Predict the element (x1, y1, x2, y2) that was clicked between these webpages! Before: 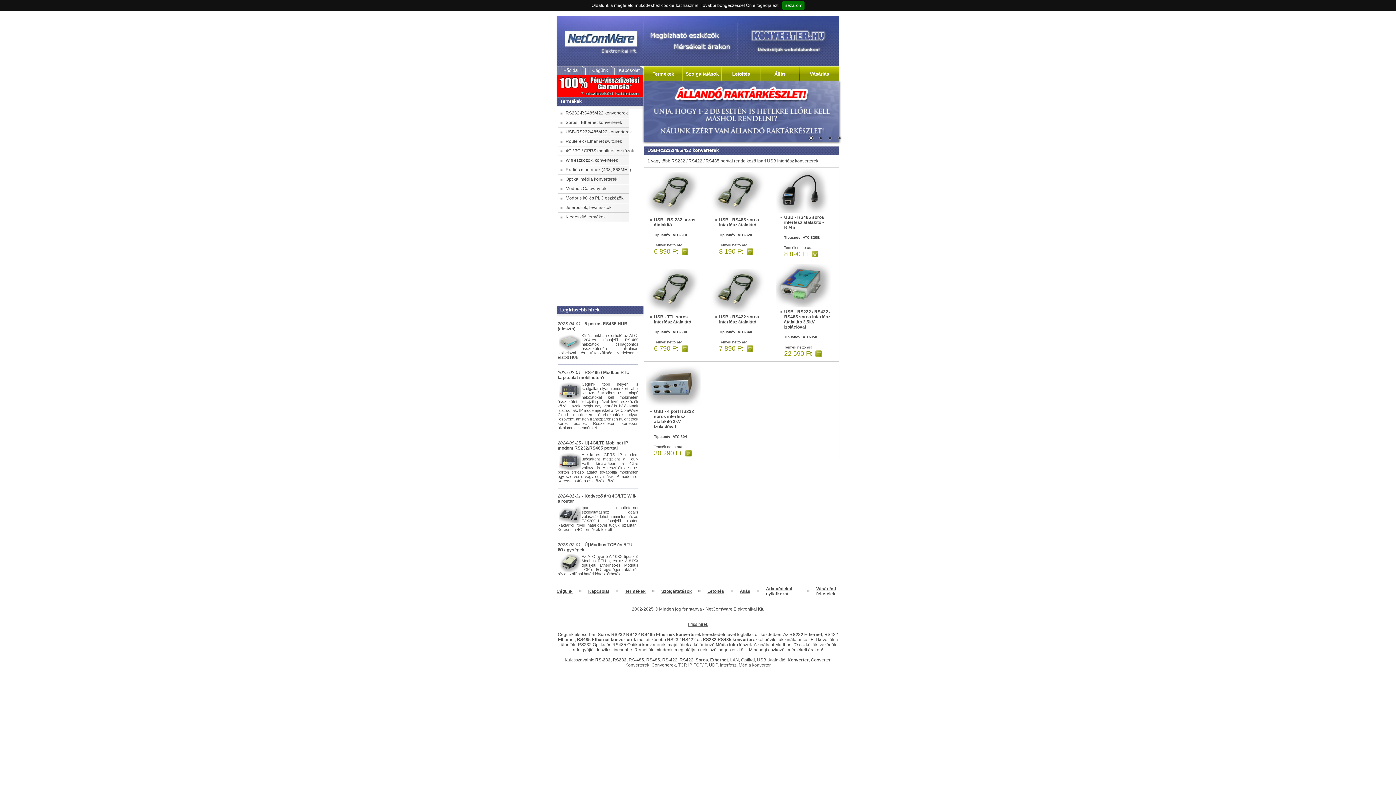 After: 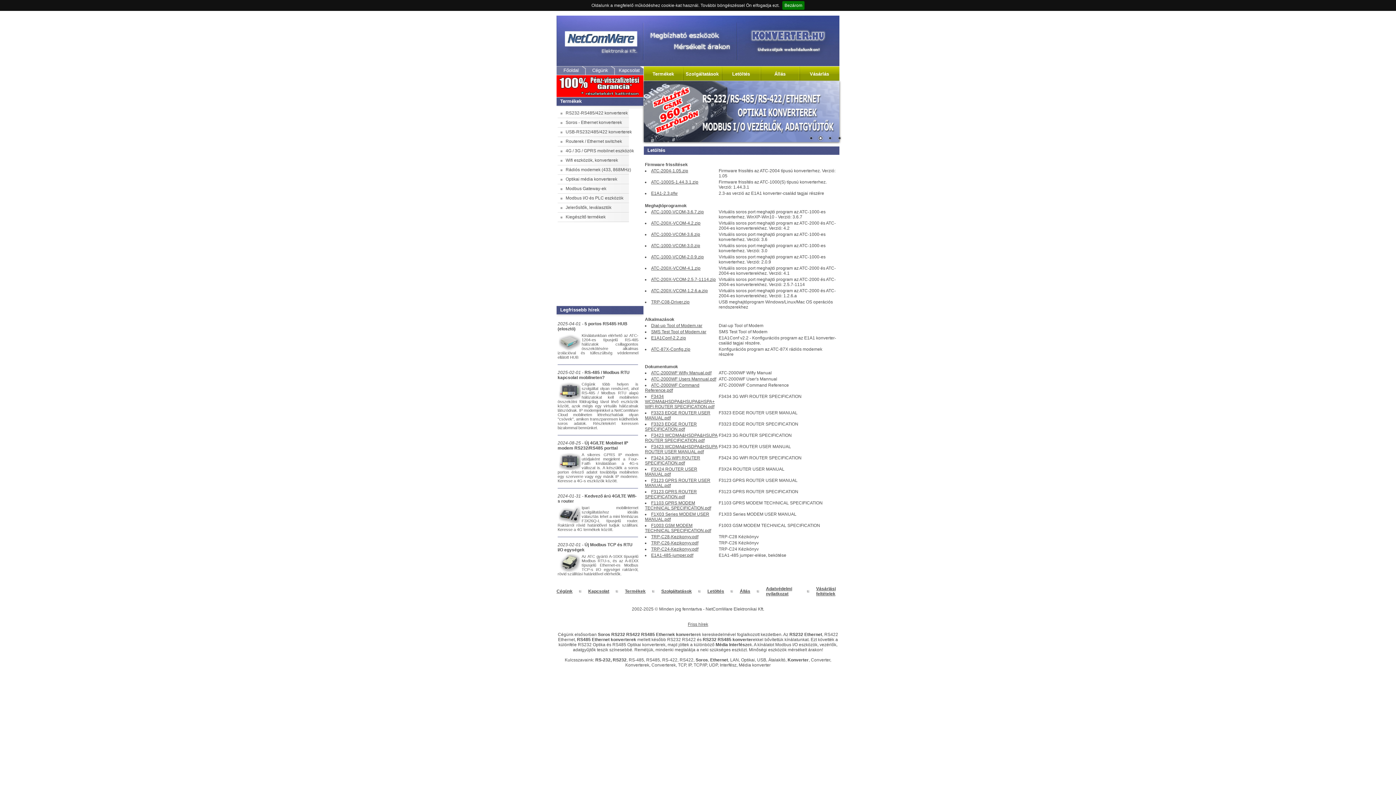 Action: bbox: (732, 71, 750, 76) label: Letöltés